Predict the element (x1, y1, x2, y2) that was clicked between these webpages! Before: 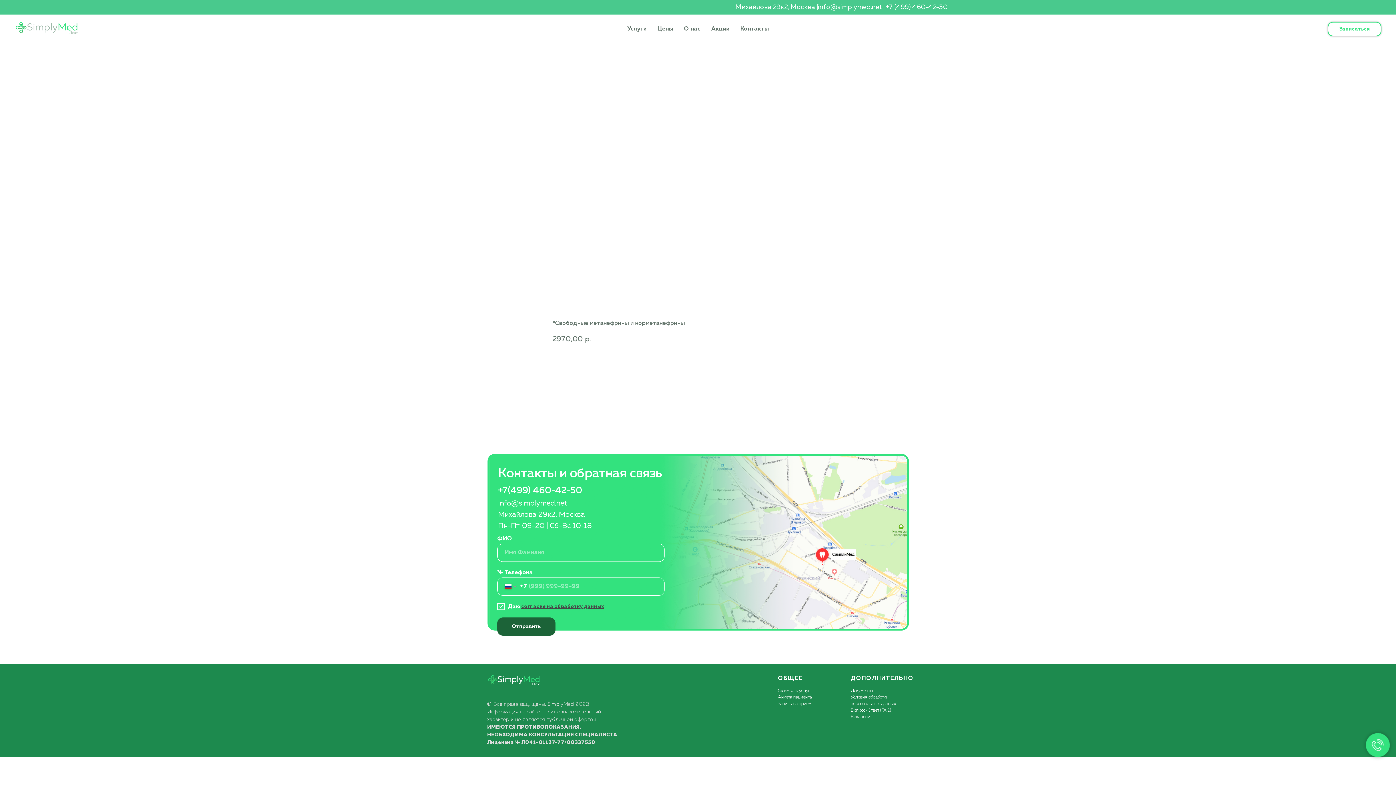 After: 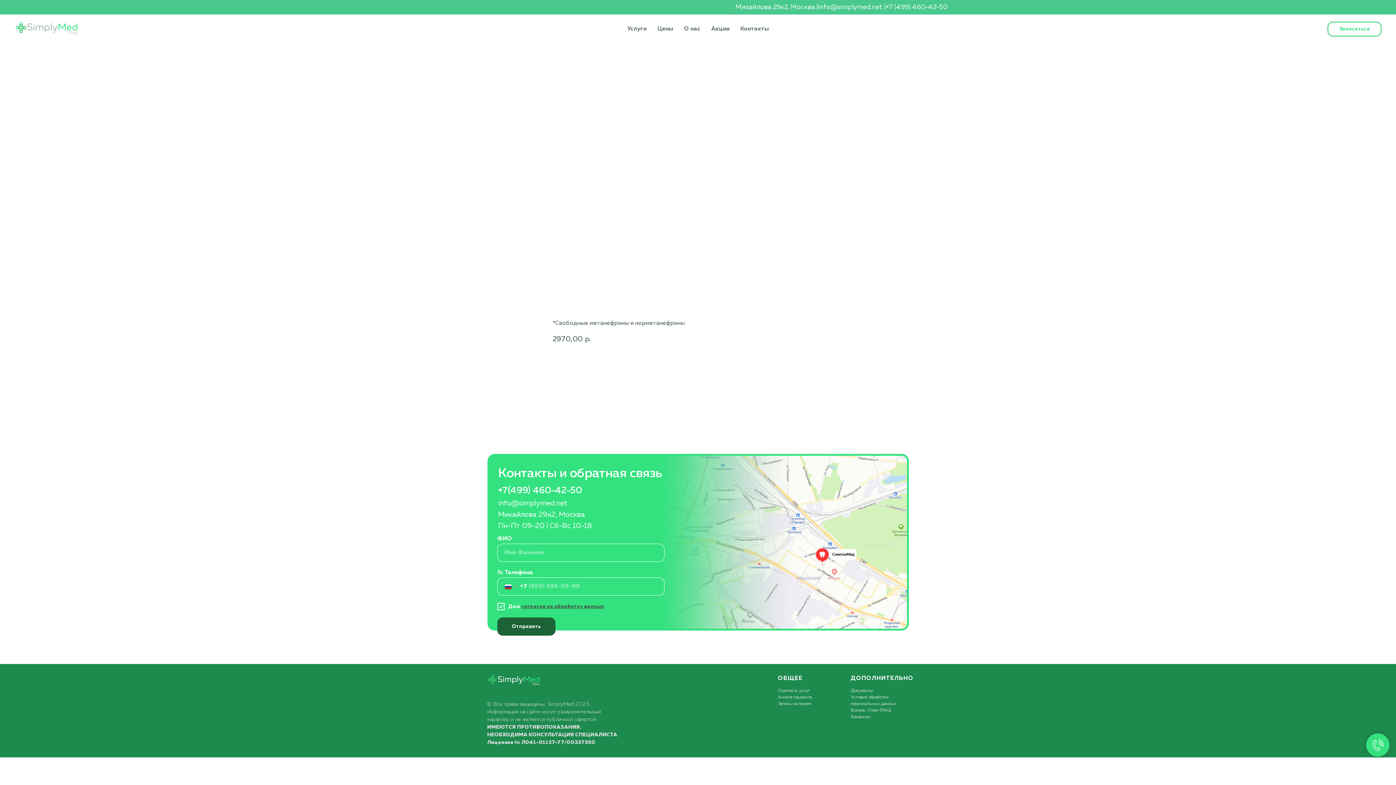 Action: label: +7(499) 460-42-50
 bbox: (498, 486, 582, 495)